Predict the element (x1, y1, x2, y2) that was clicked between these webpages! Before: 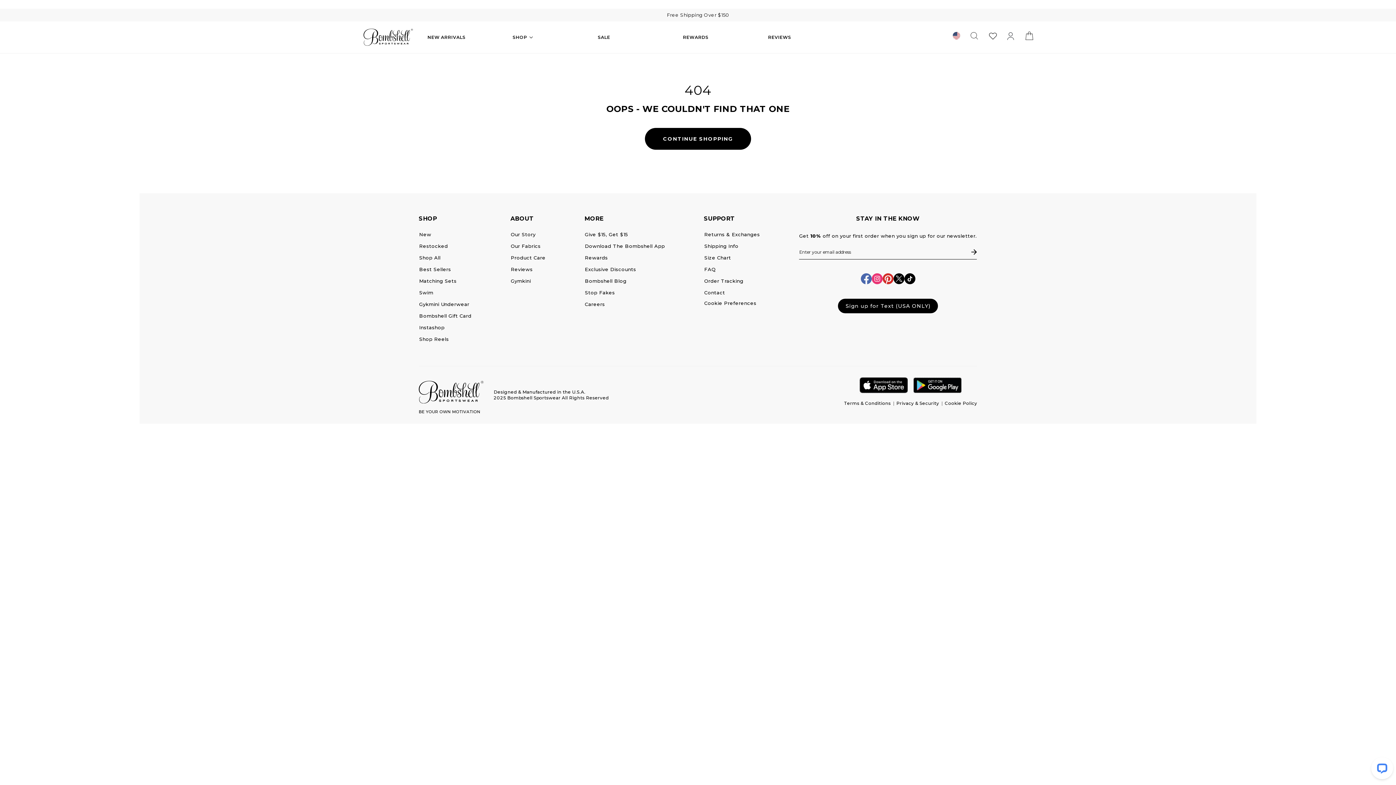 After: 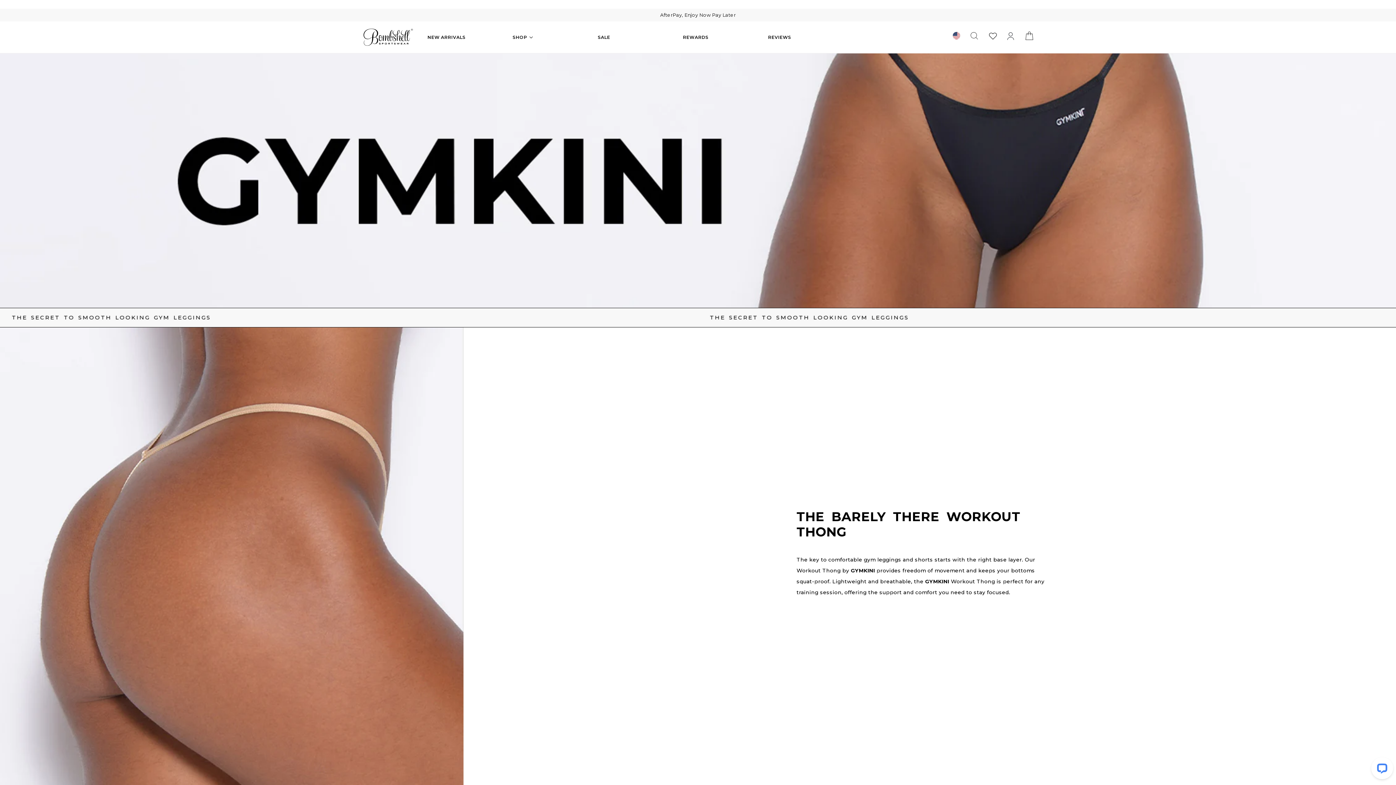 Action: bbox: (510, 276, 554, 285) label: Gymkini